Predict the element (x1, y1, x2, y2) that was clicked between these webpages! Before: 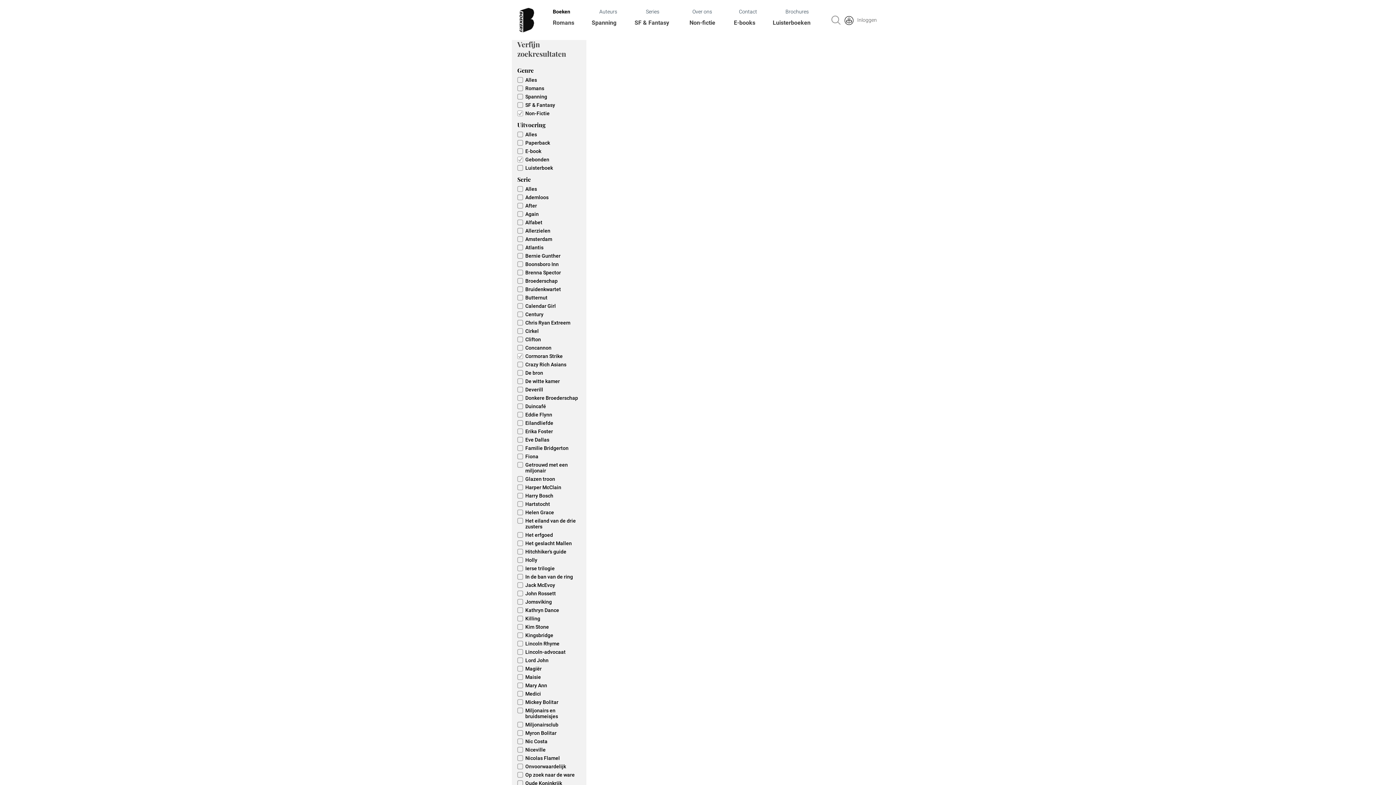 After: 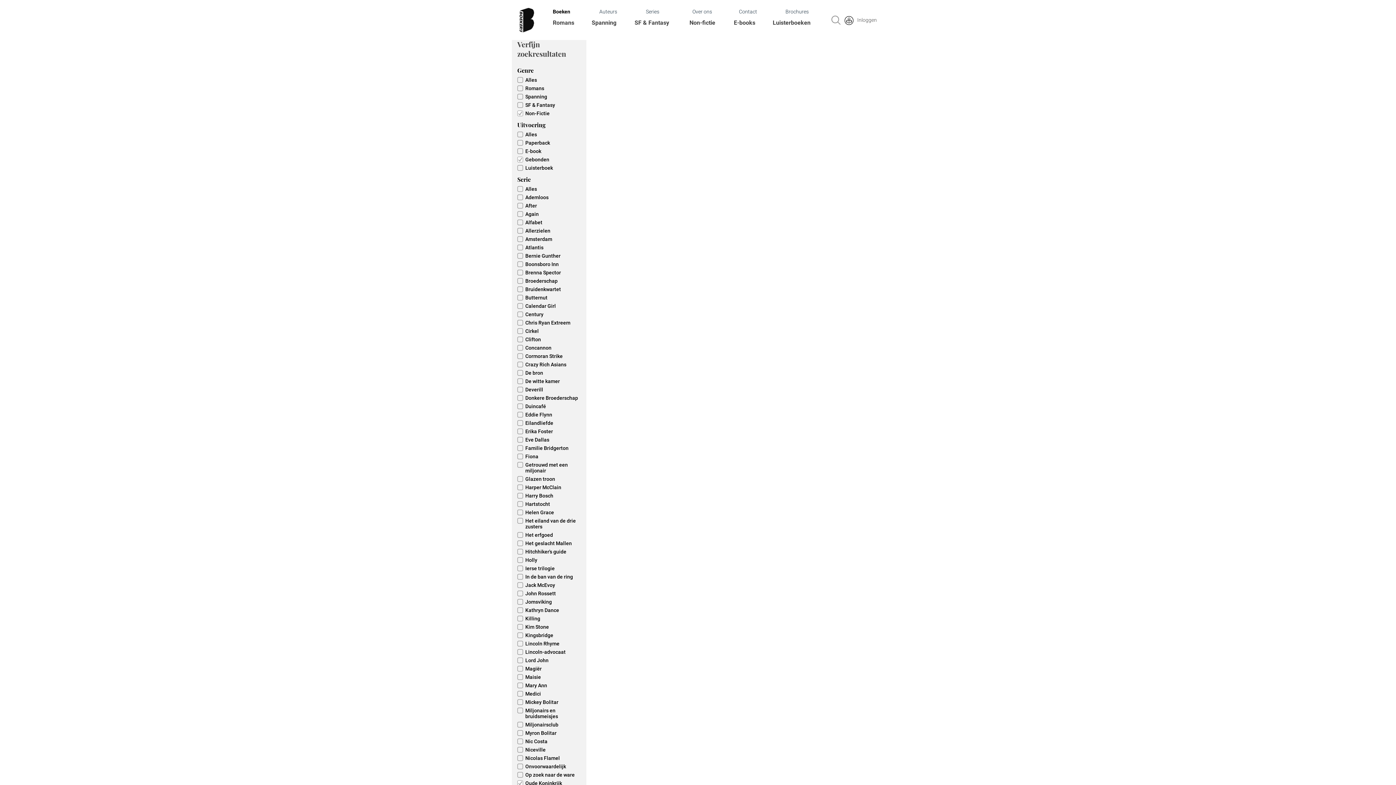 Action: label: Oude Koninkrijk bbox: (517, 780, 582, 786)